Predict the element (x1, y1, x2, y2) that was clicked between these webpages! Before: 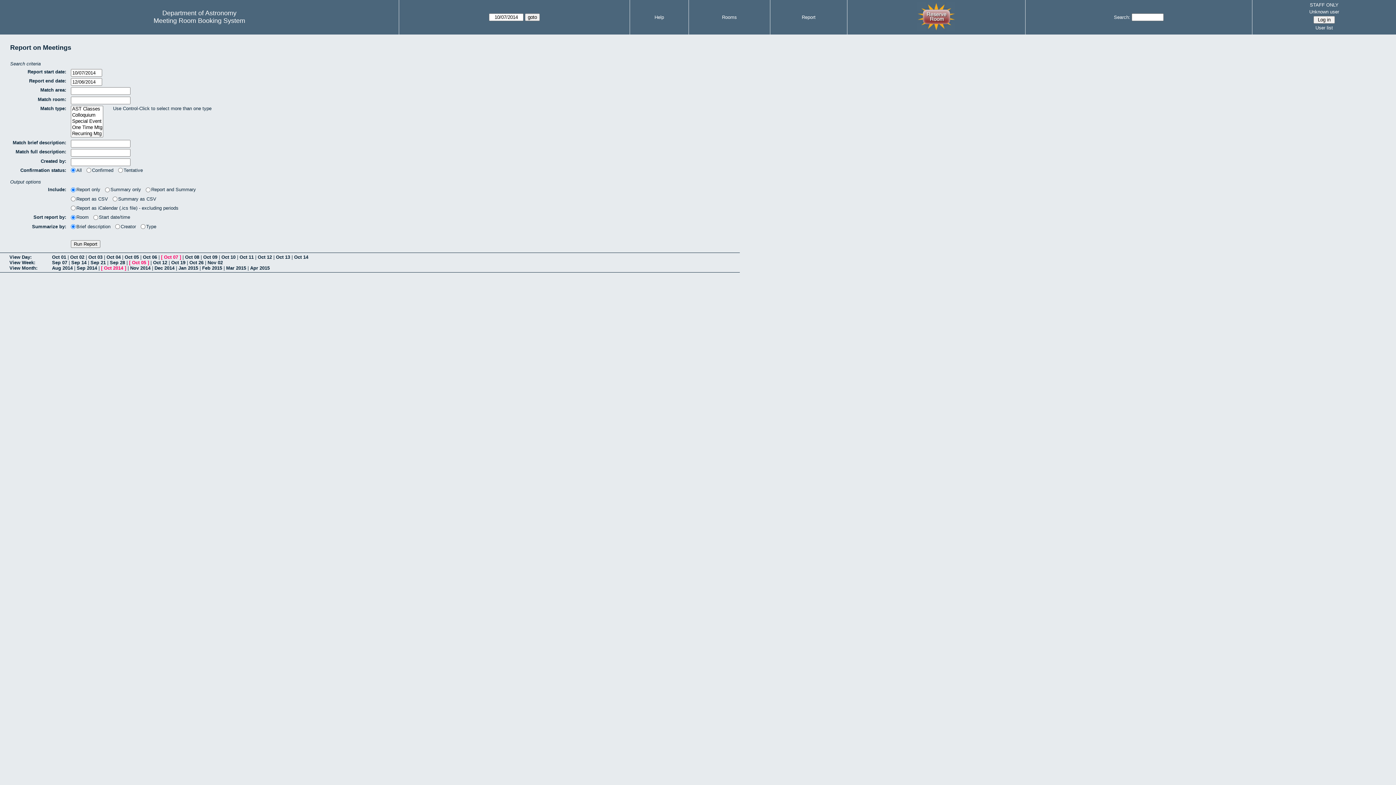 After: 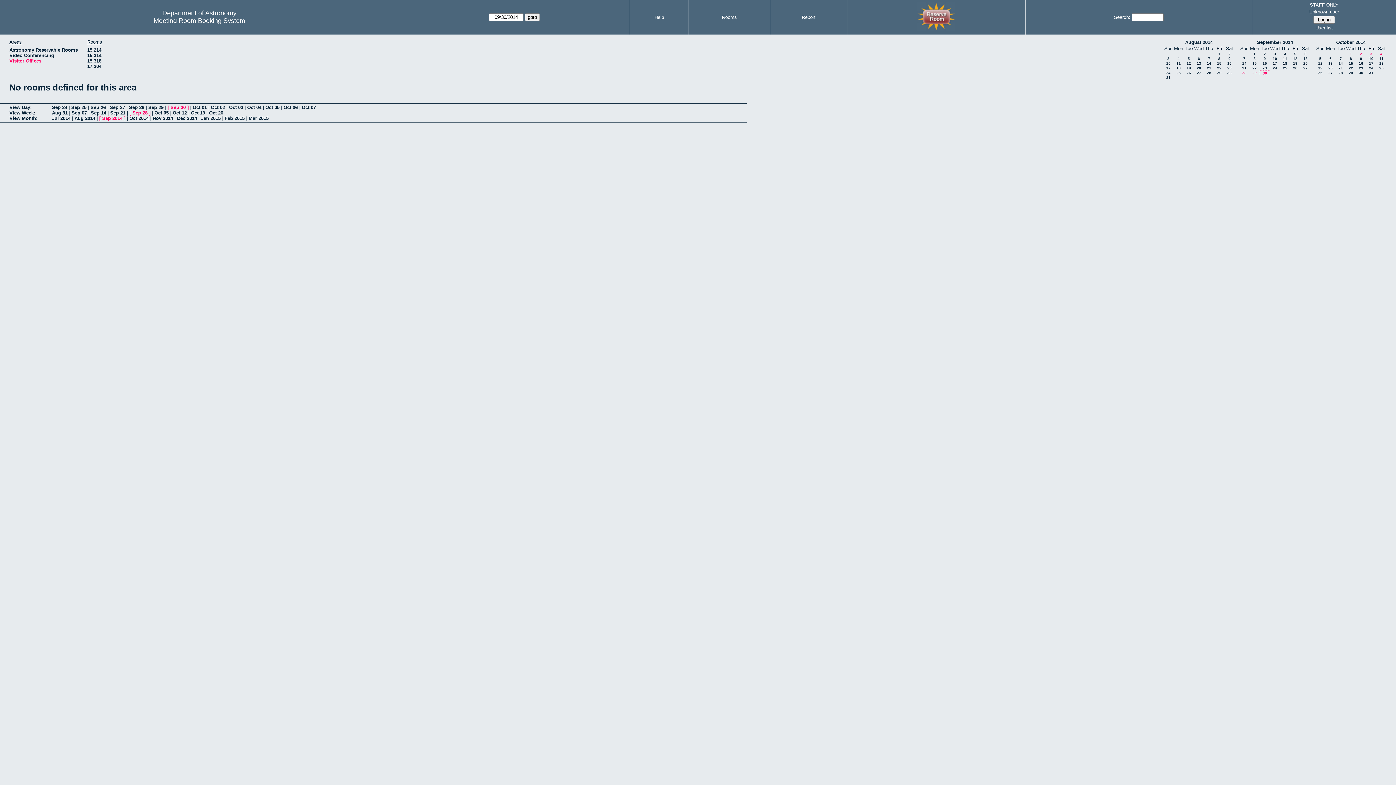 Action: bbox: (109, 259, 125, 265) label: Sep 28